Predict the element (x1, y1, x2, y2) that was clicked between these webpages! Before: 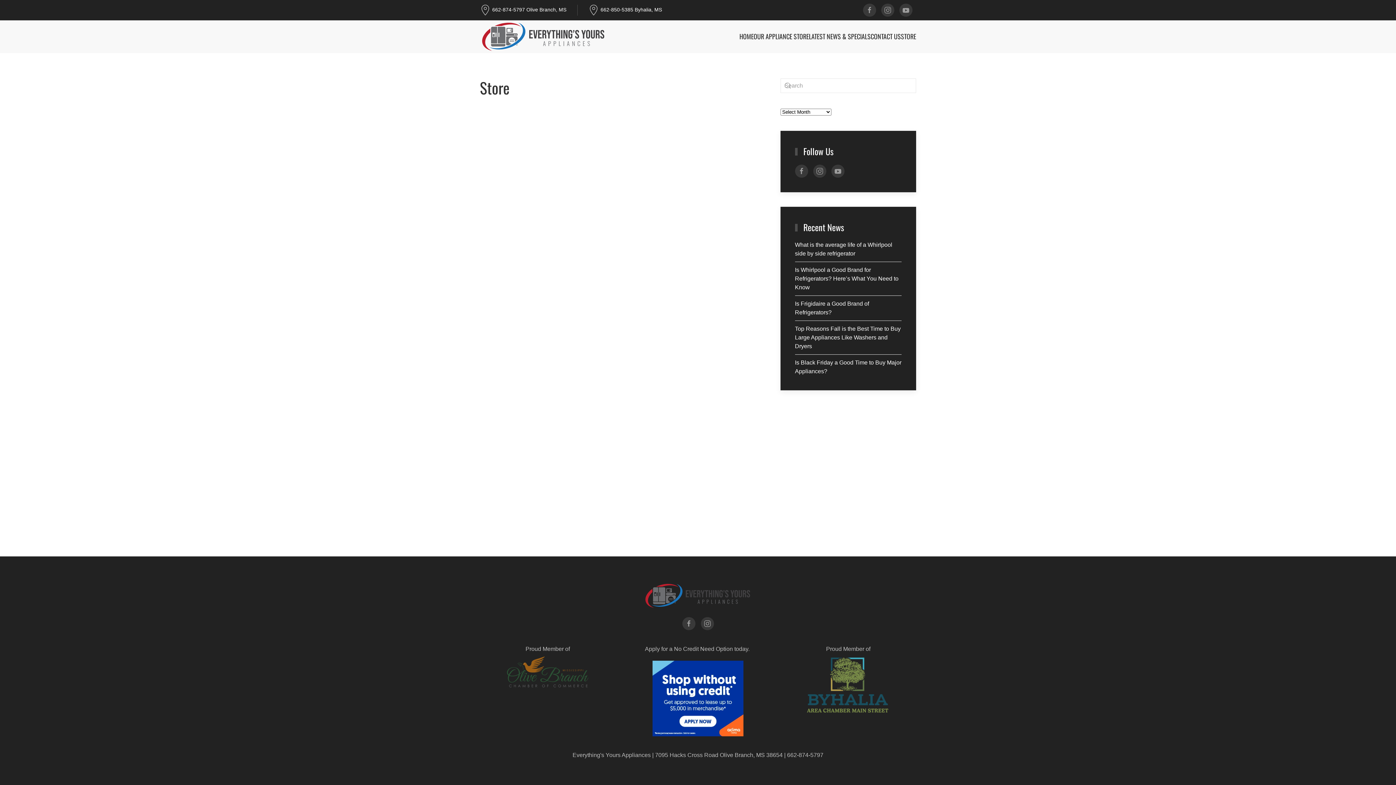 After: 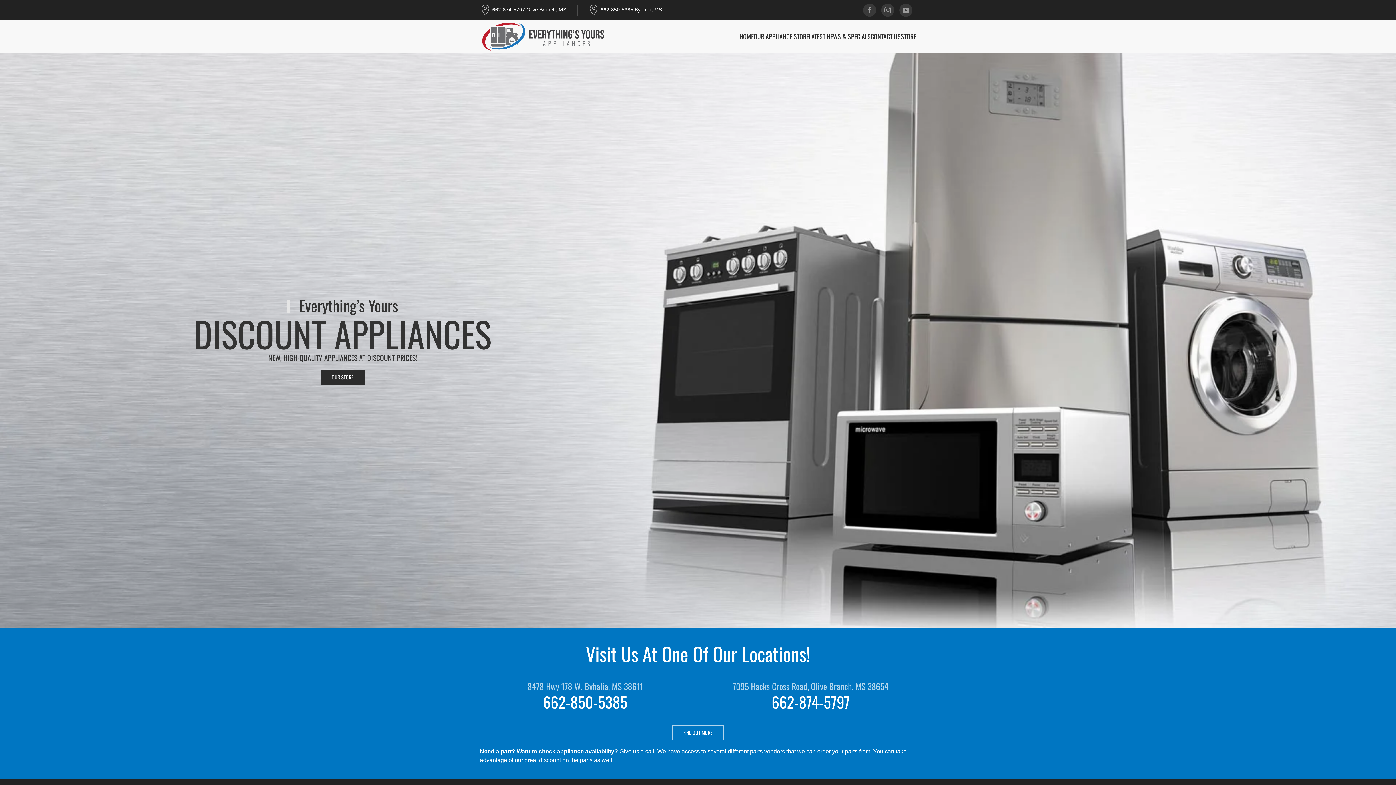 Action: label: Back to home bbox: (480, 20, 607, 53)